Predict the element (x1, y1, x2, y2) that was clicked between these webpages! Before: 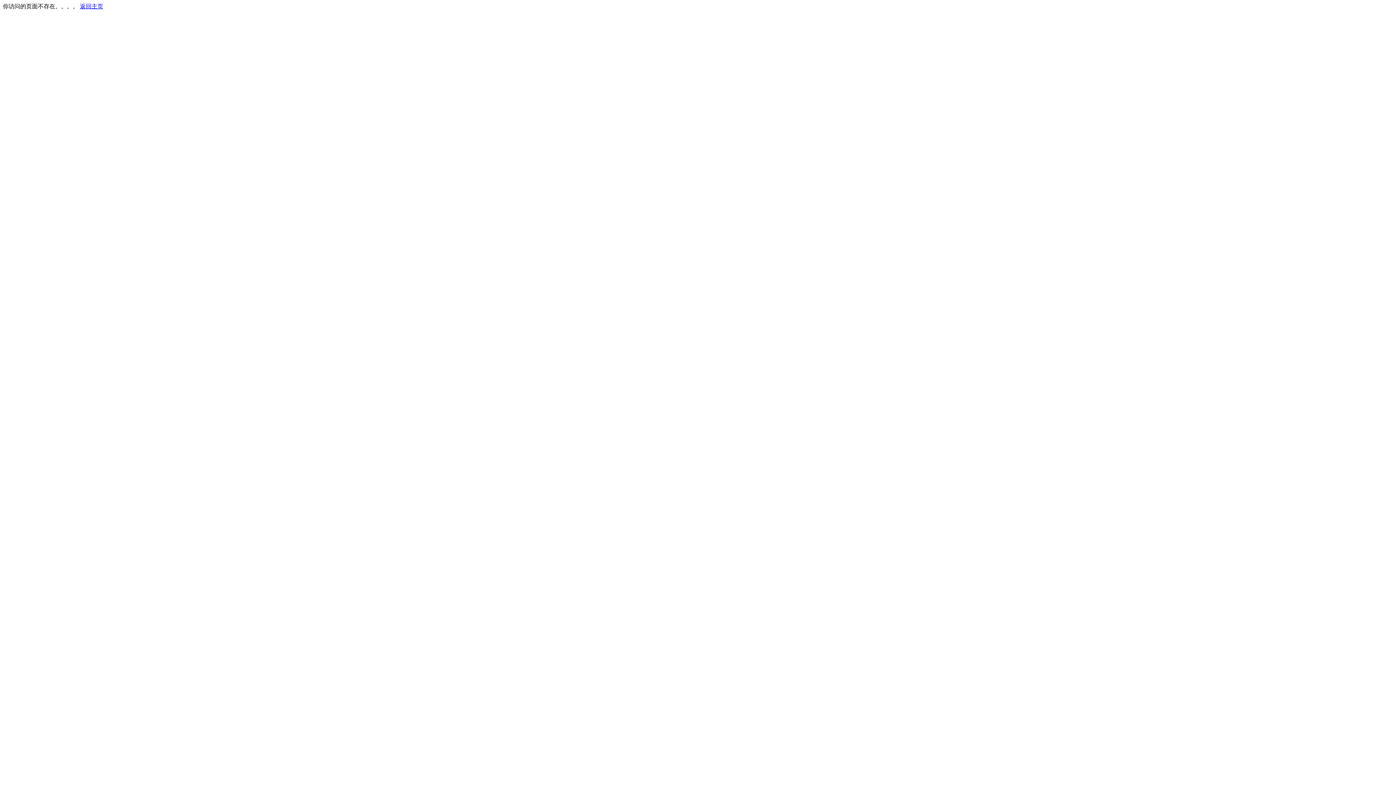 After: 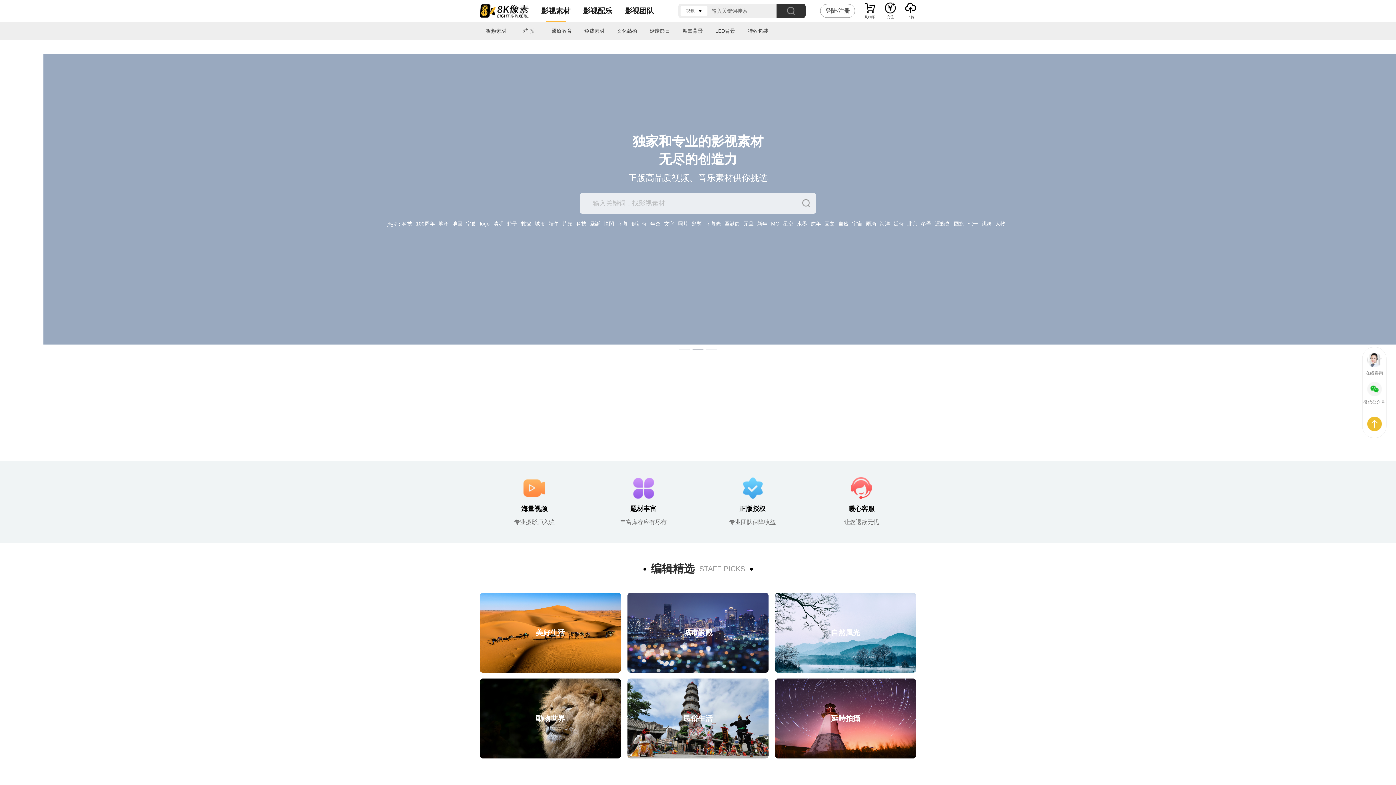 Action: label: 返回主页 bbox: (80, 3, 103, 9)